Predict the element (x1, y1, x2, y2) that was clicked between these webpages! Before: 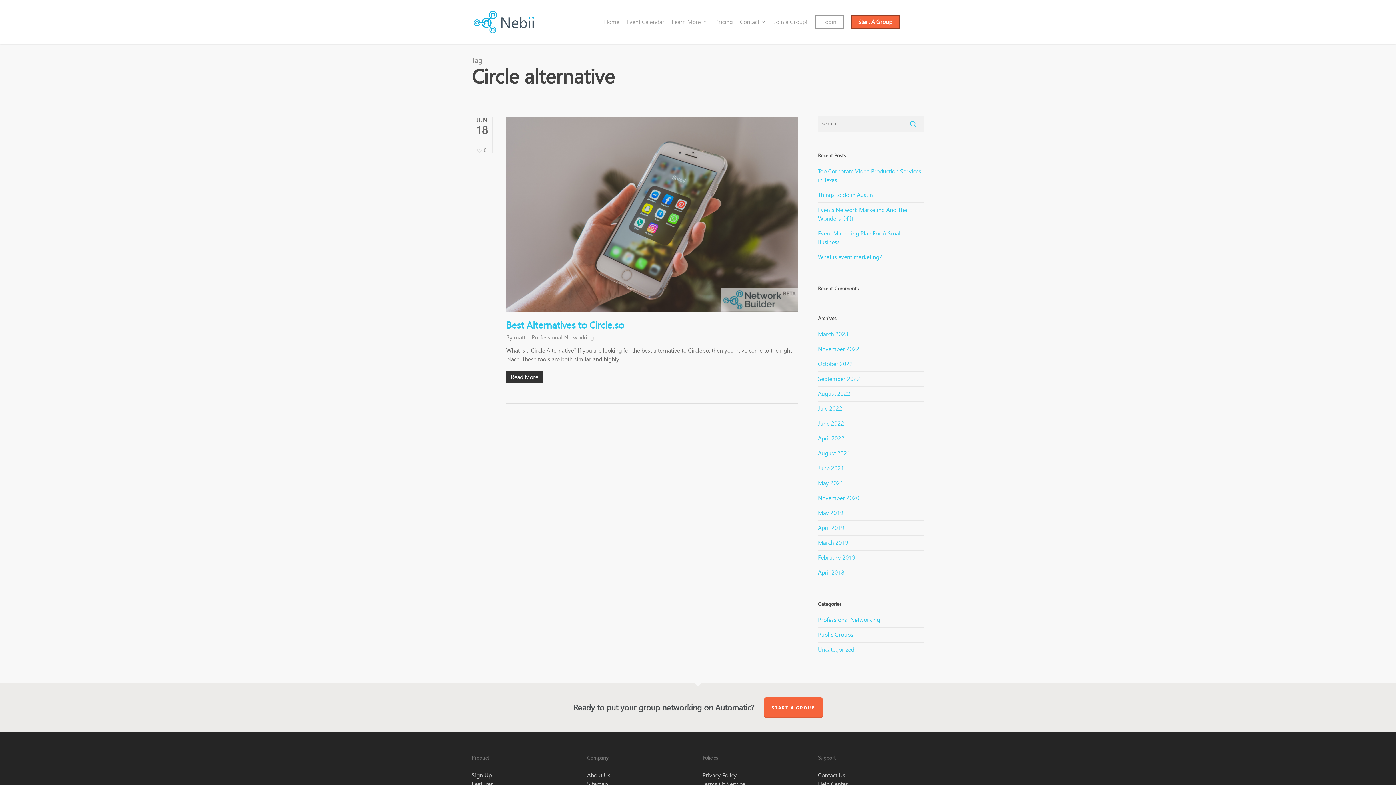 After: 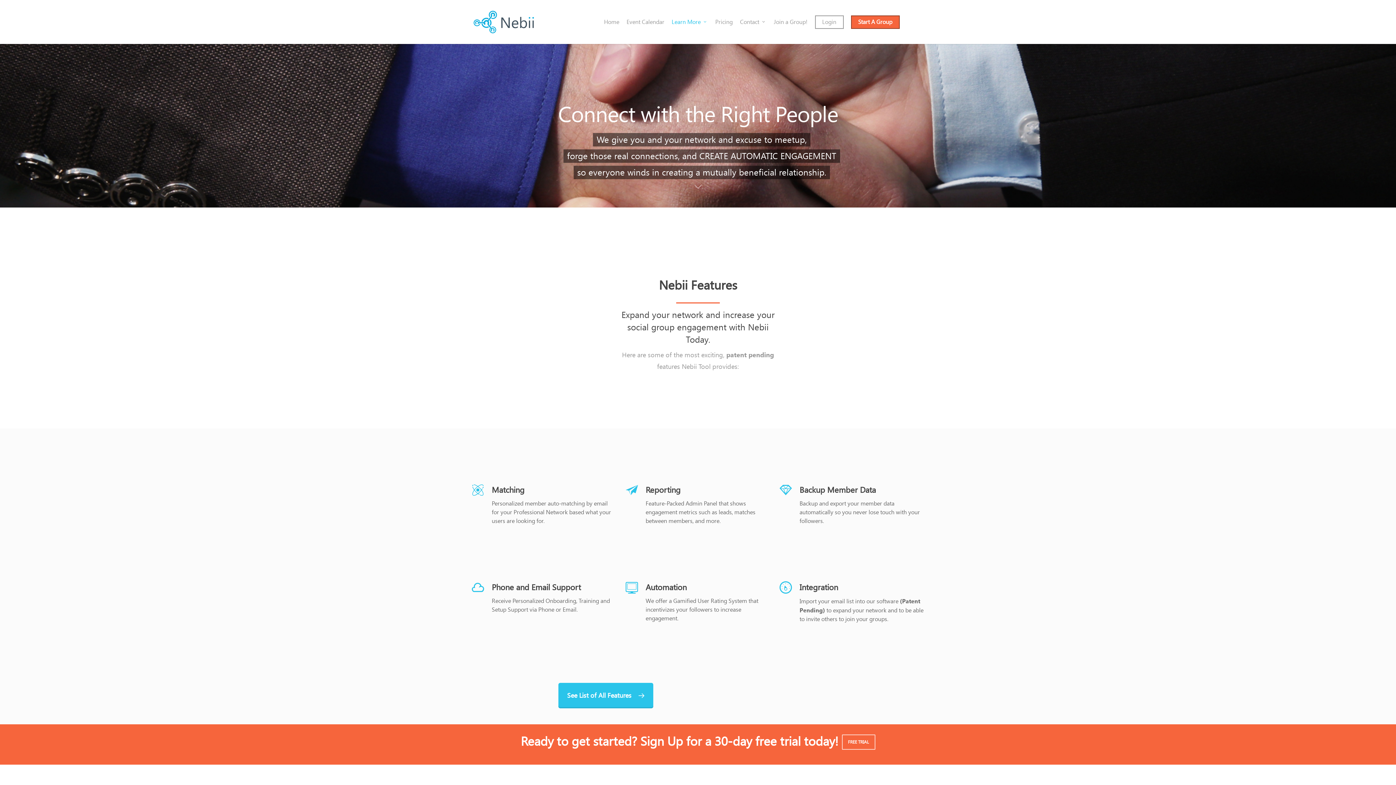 Action: bbox: (471, 781, 493, 788) label: Features